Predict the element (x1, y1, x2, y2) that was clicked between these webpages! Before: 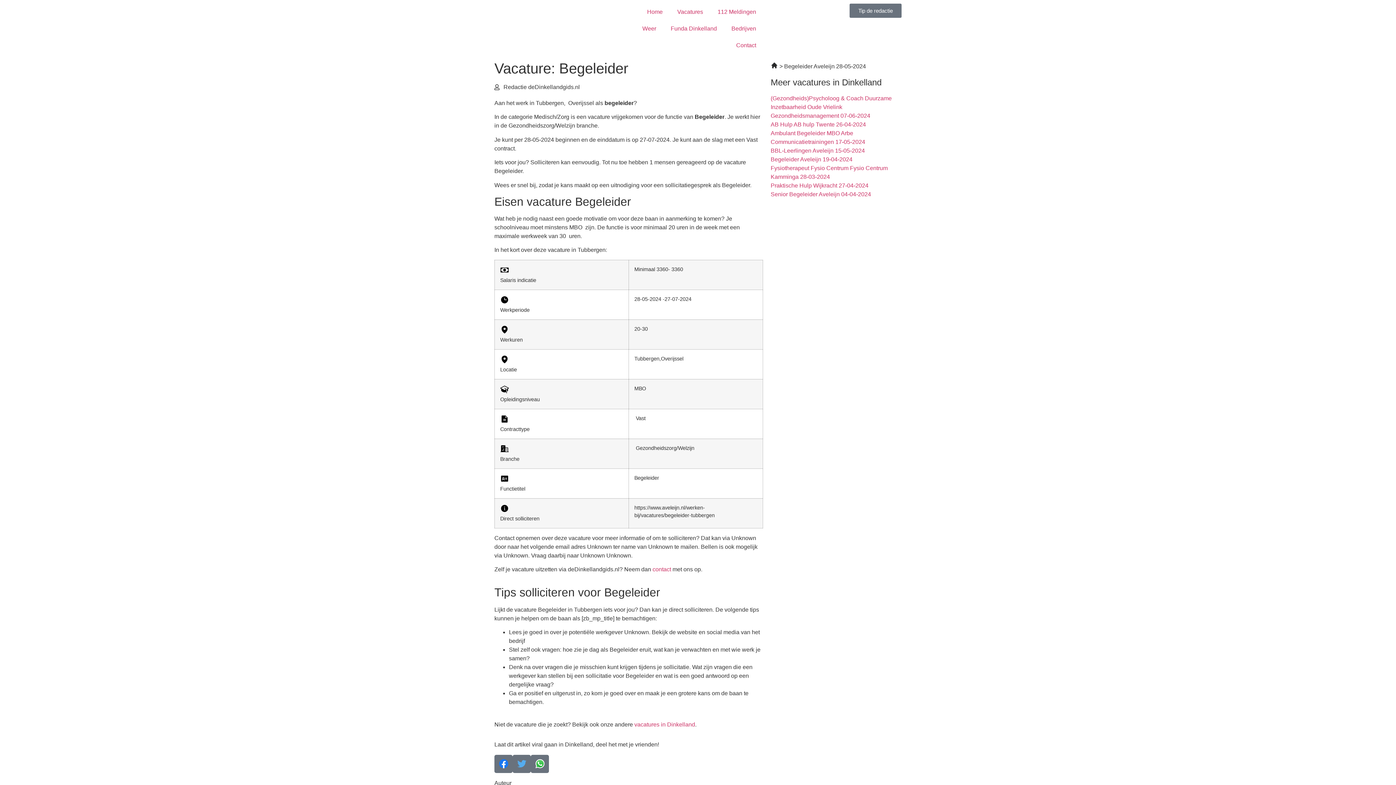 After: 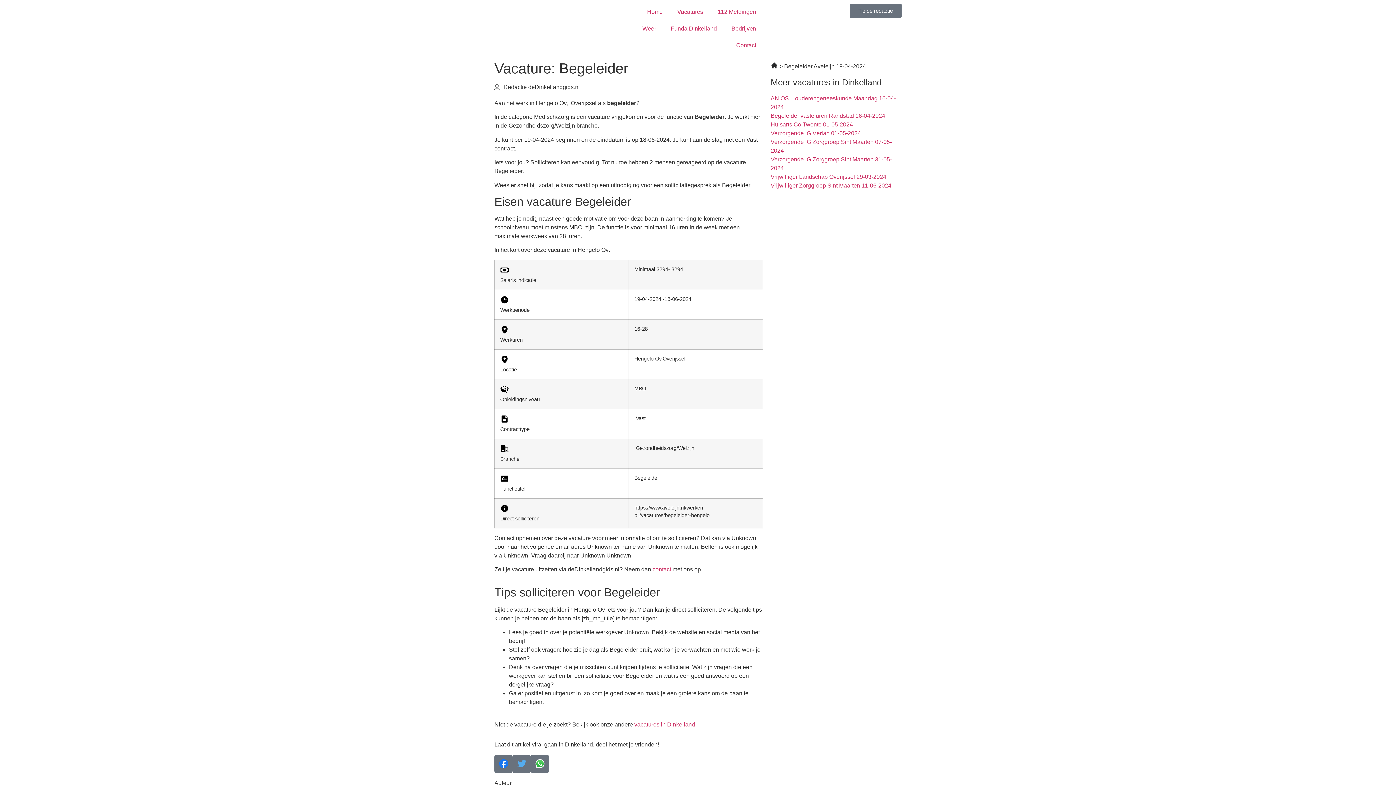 Action: bbox: (770, 156, 852, 162) label: Begeleider Aveleijn 19-04-2024